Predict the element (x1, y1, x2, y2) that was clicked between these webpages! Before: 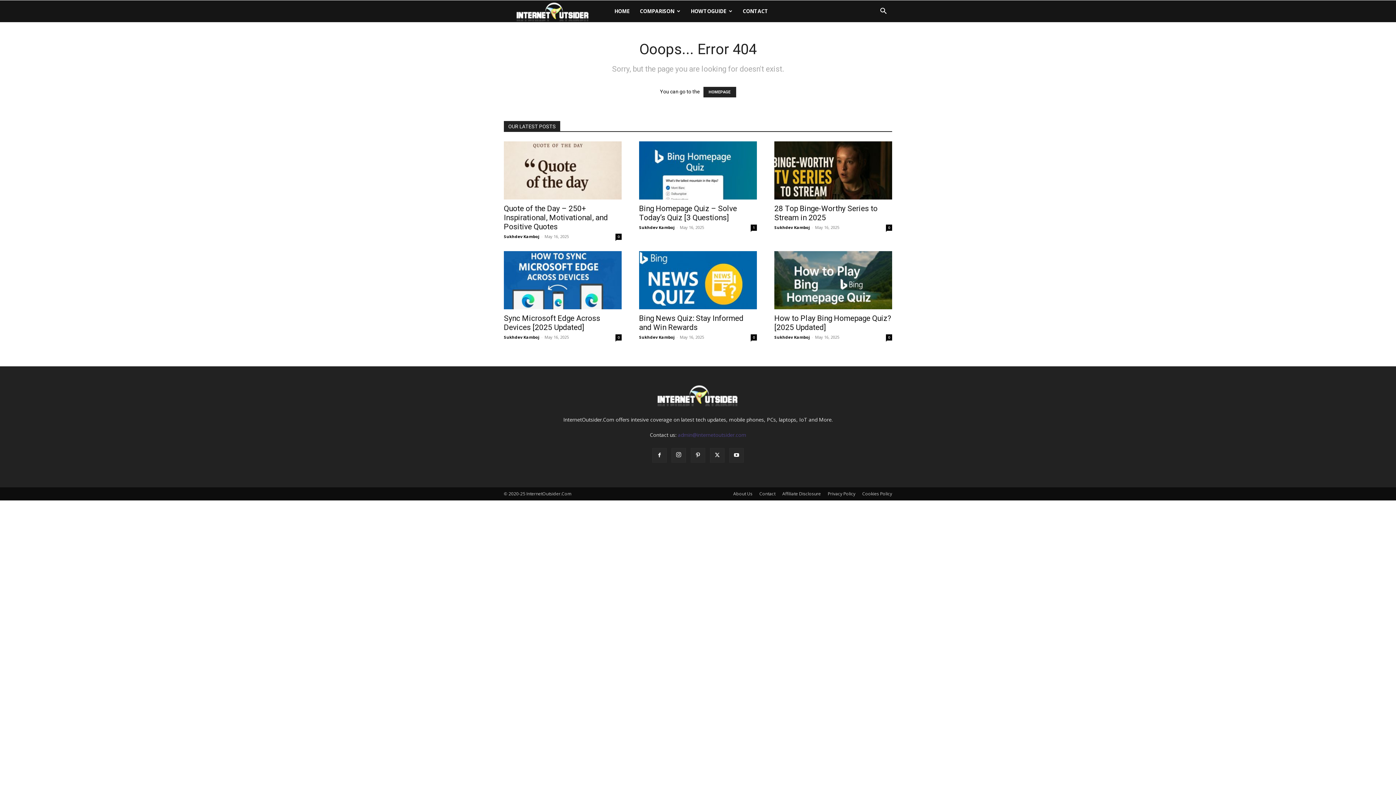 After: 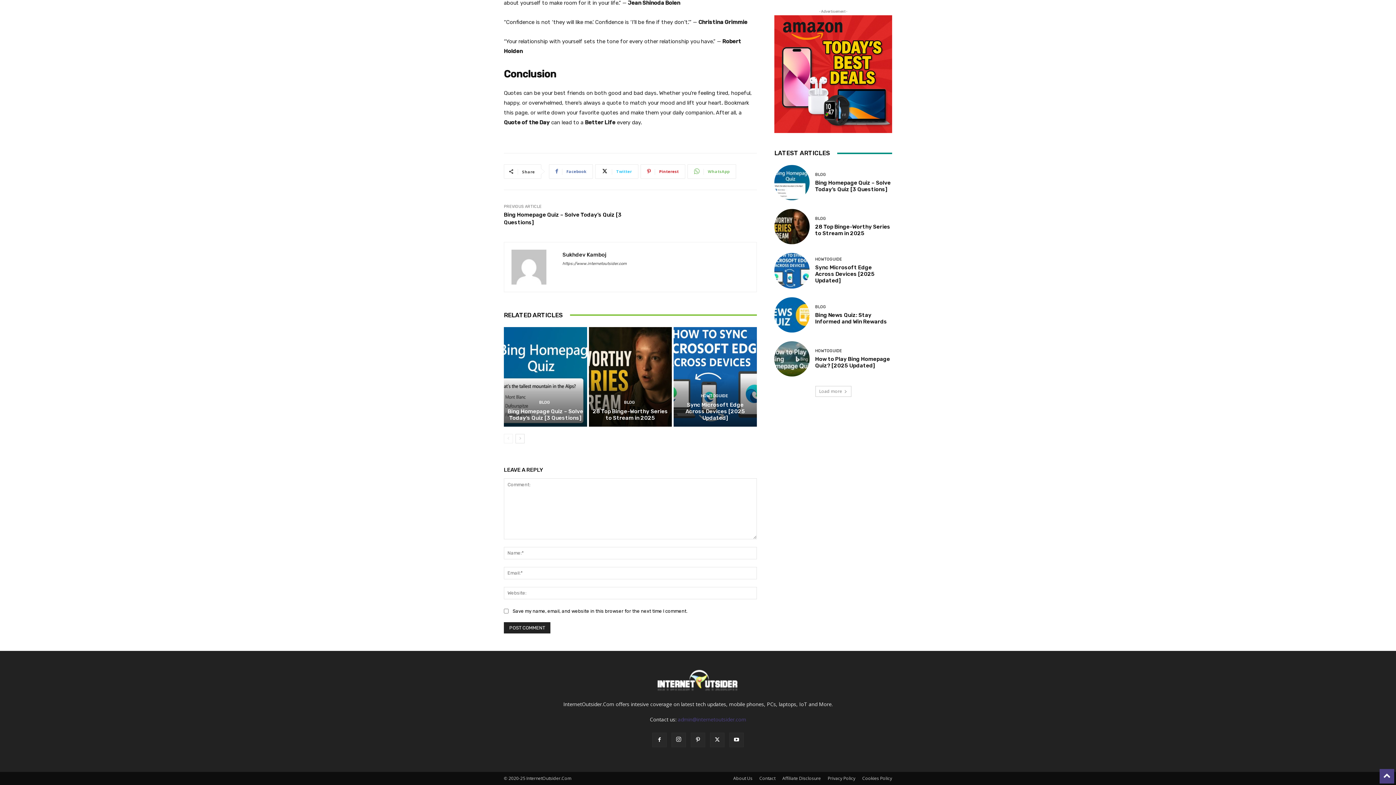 Action: label: 0 bbox: (615, 233, 621, 240)